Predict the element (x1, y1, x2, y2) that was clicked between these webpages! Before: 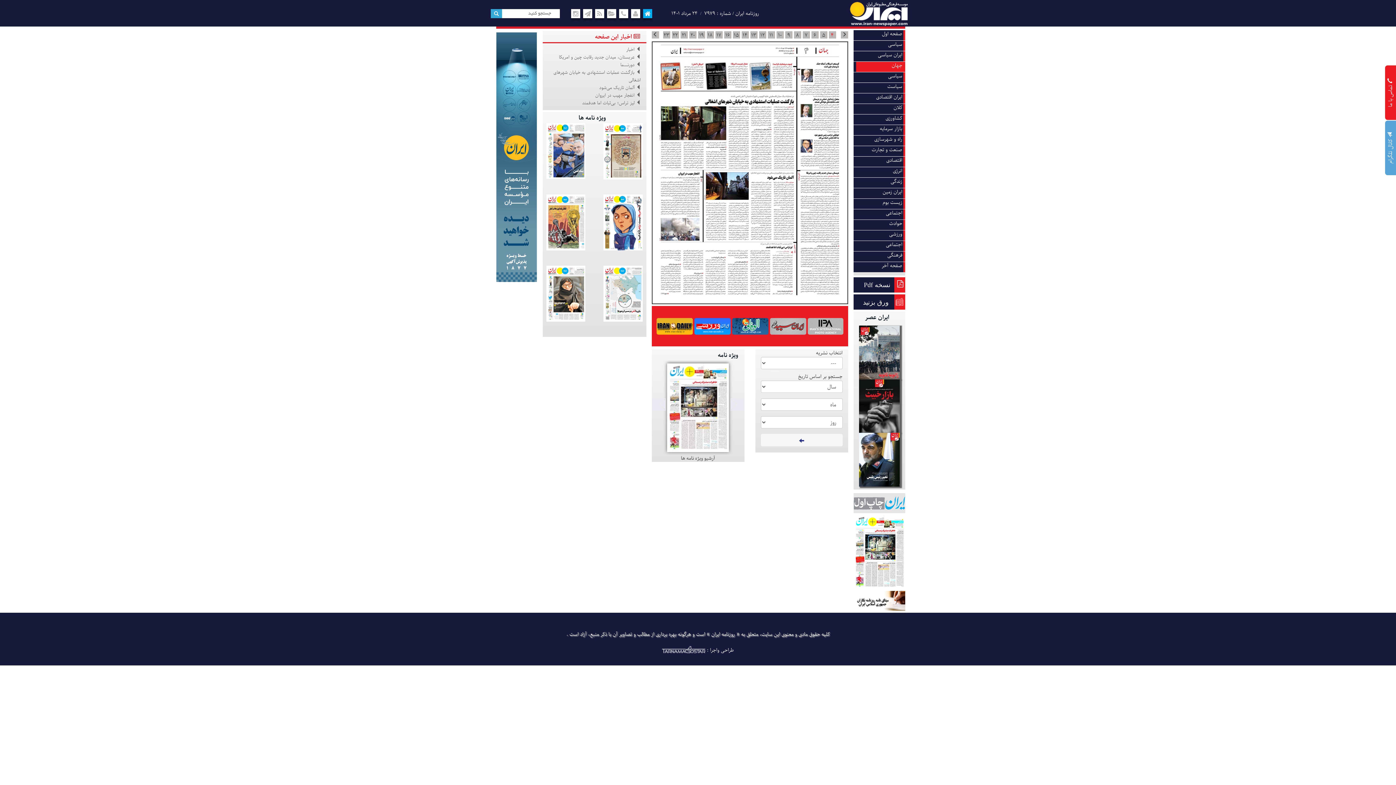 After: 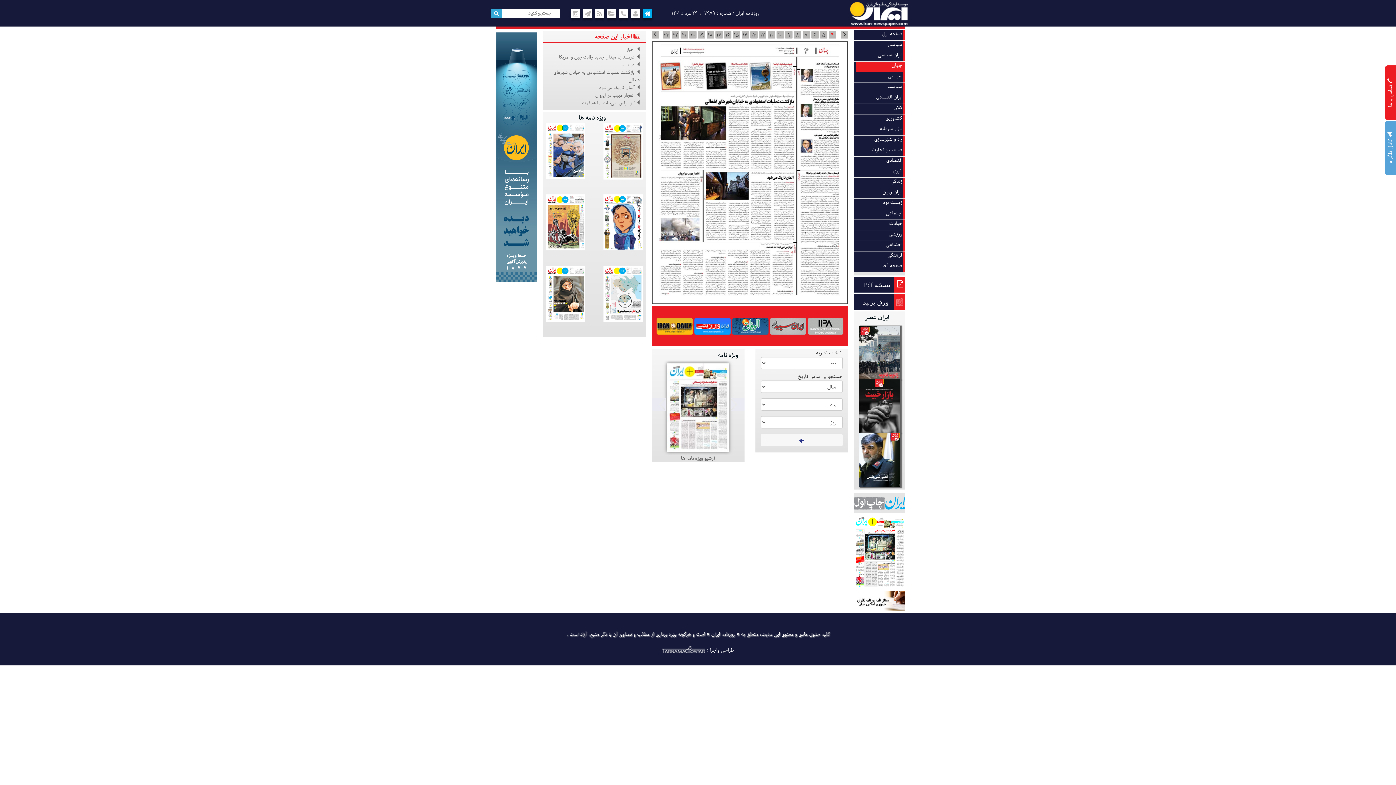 Action: bbox: (600, 220, 646, 227)